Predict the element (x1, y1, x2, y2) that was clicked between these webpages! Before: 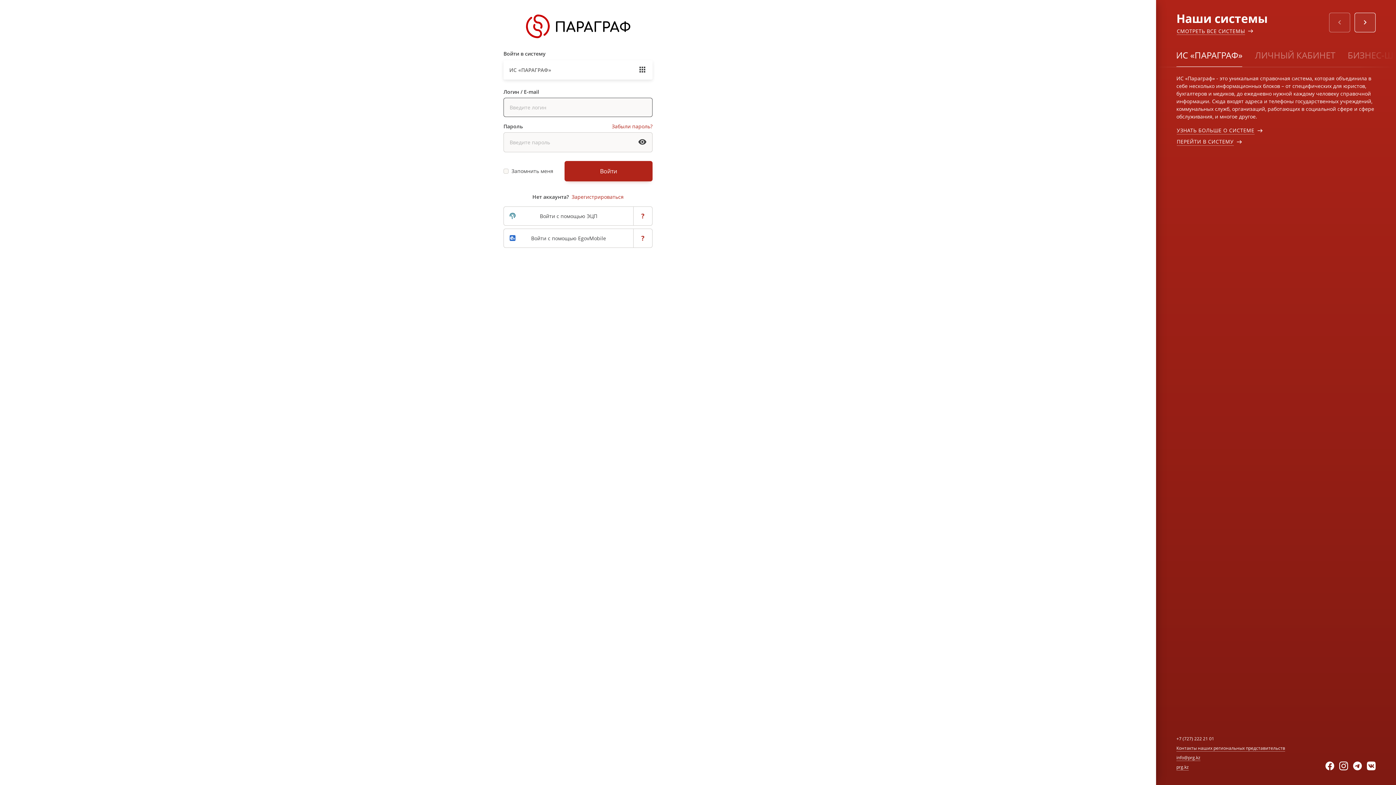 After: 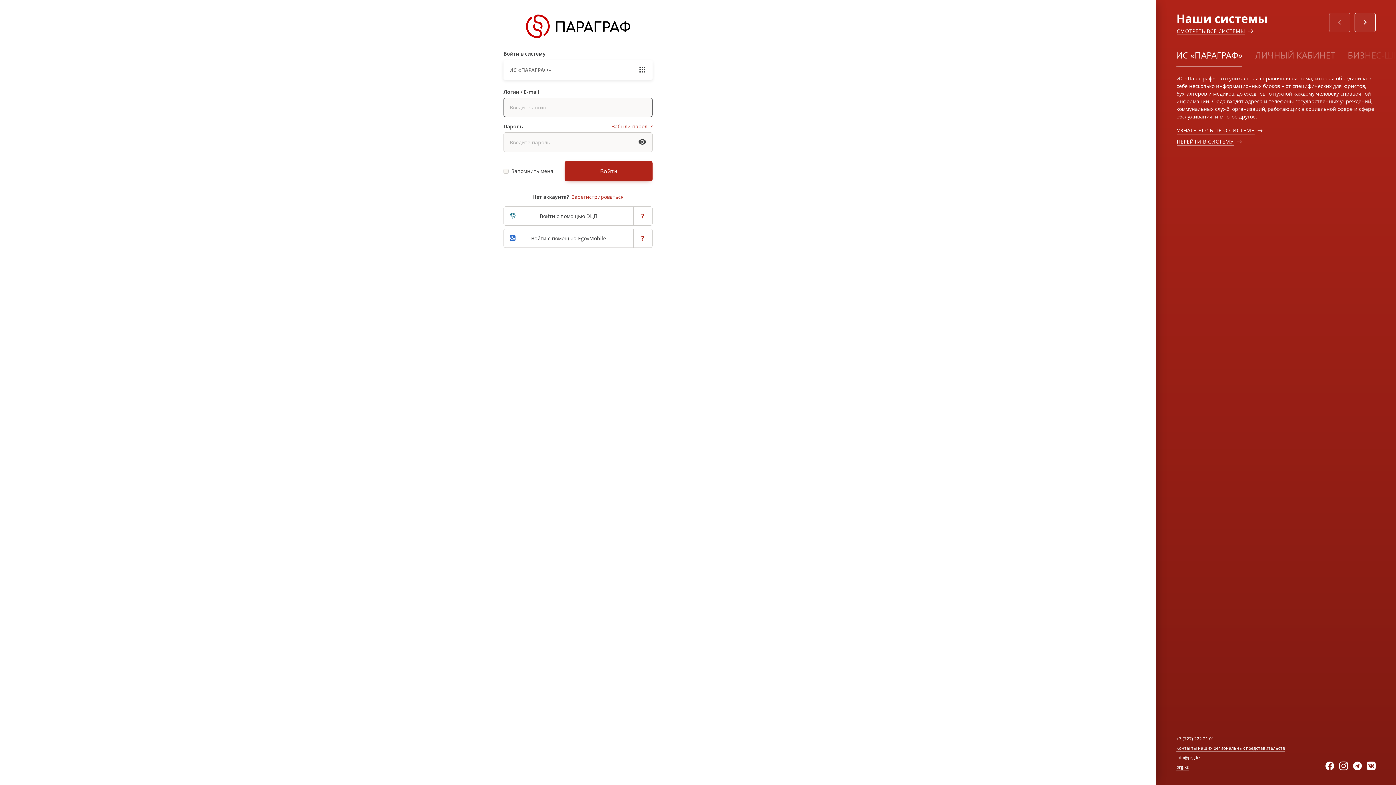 Action: bbox: (526, 14, 630, 21)